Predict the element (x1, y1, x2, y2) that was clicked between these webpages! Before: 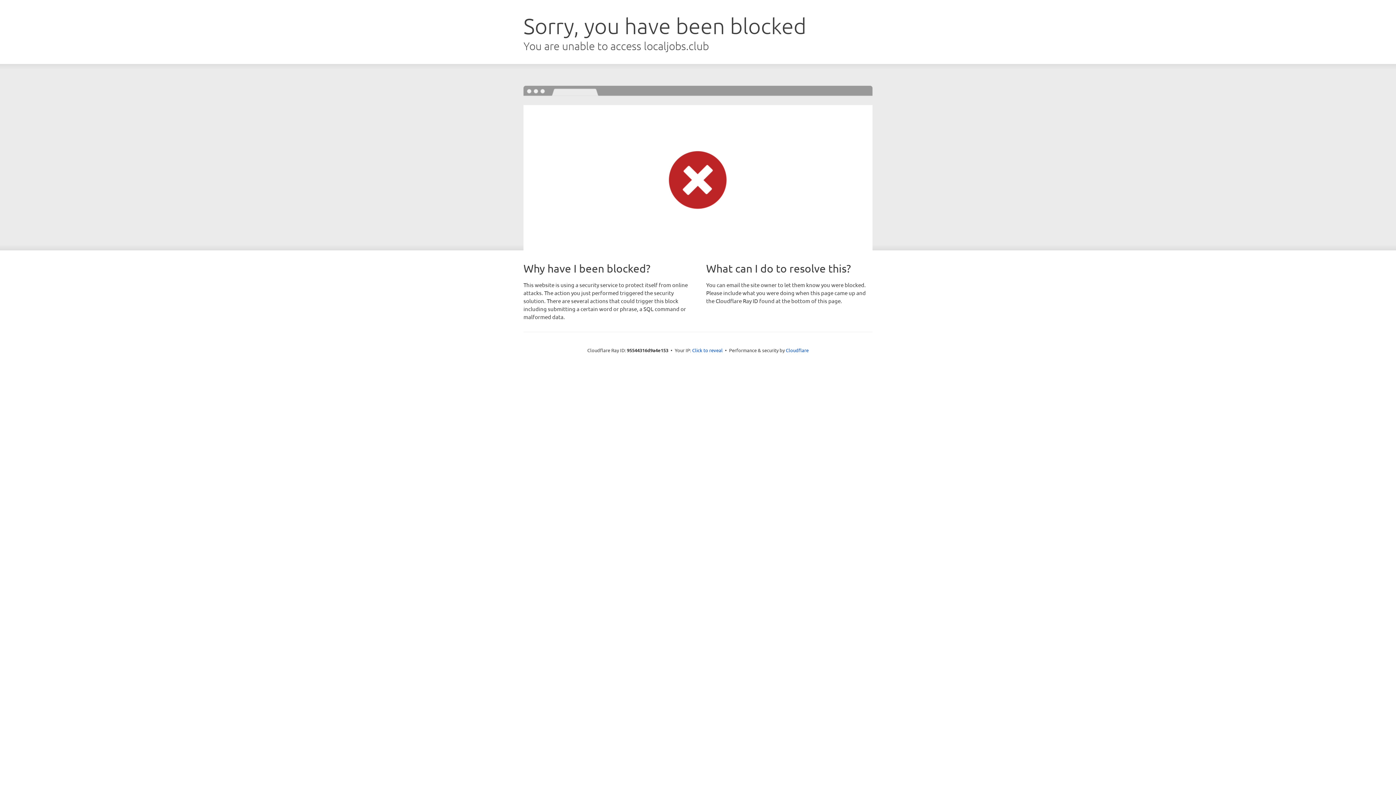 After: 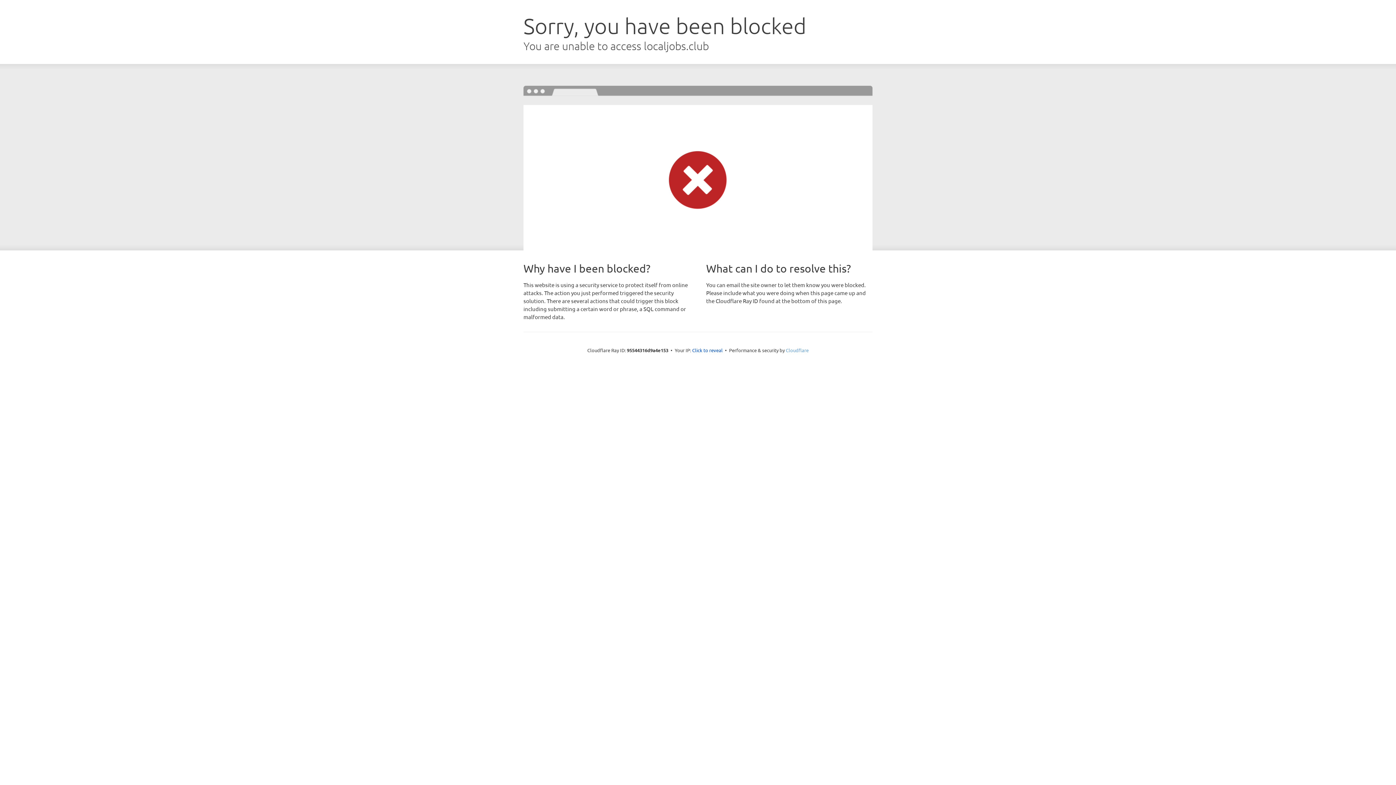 Action: bbox: (786, 347, 808, 353) label: Cloudflare